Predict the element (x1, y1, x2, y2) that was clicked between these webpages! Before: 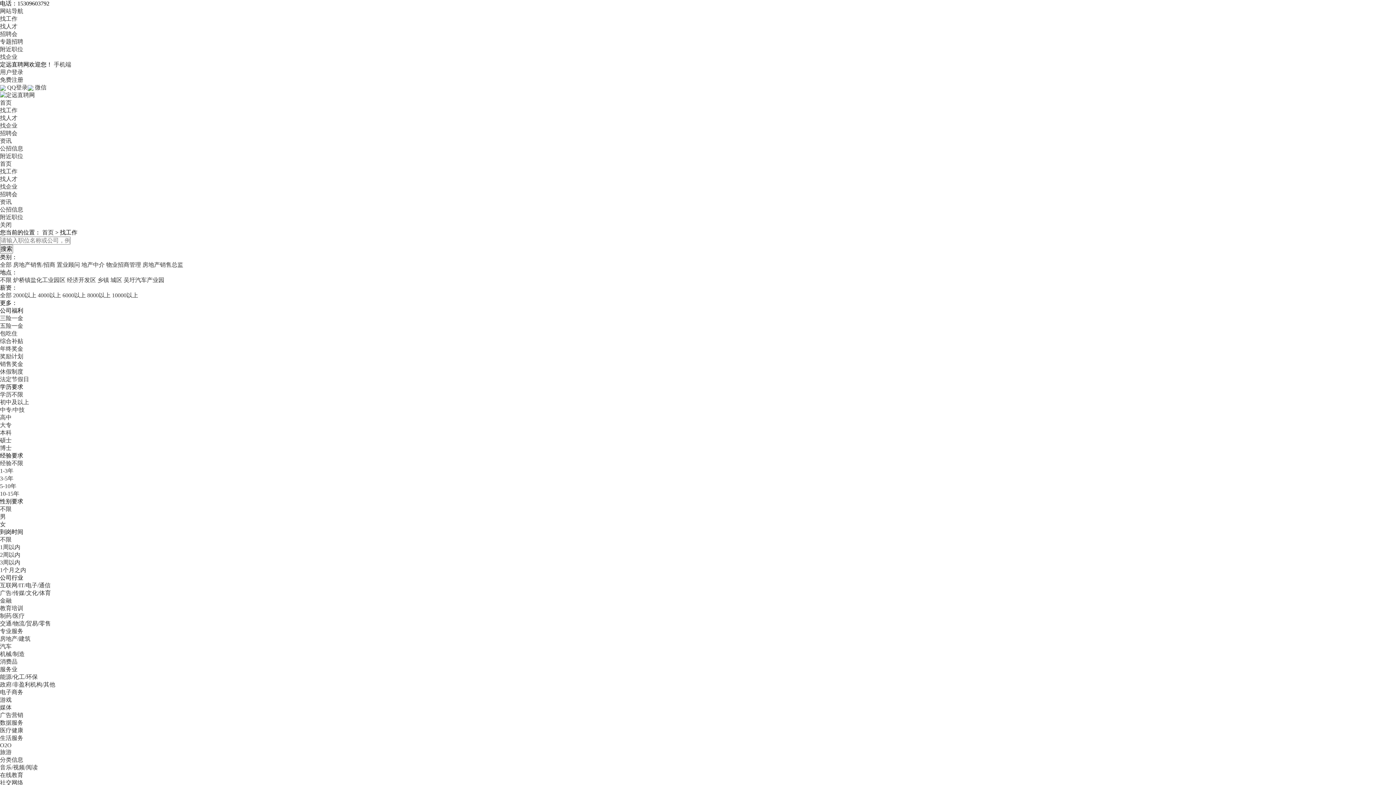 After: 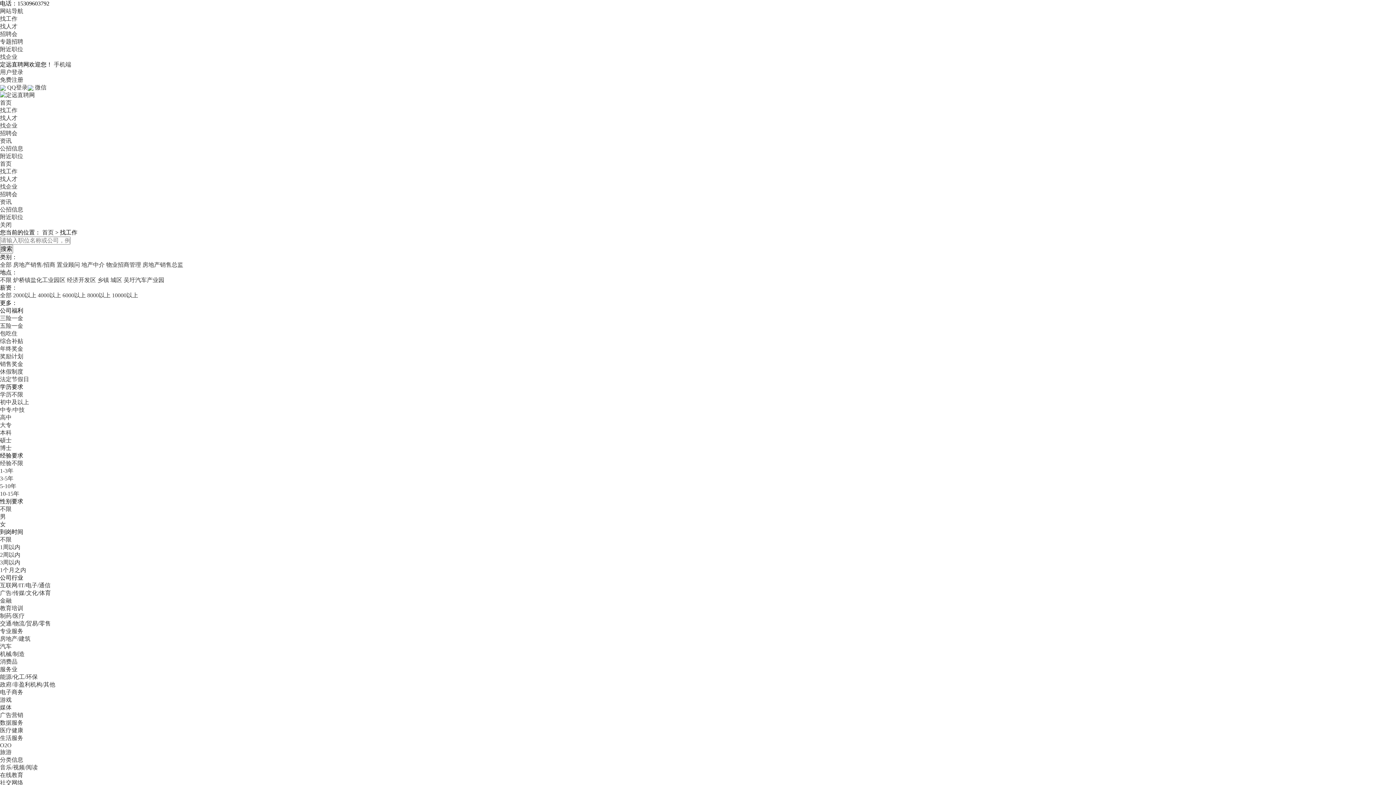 Action: label: 房地产销售/招商 bbox: (13, 261, 55, 268)